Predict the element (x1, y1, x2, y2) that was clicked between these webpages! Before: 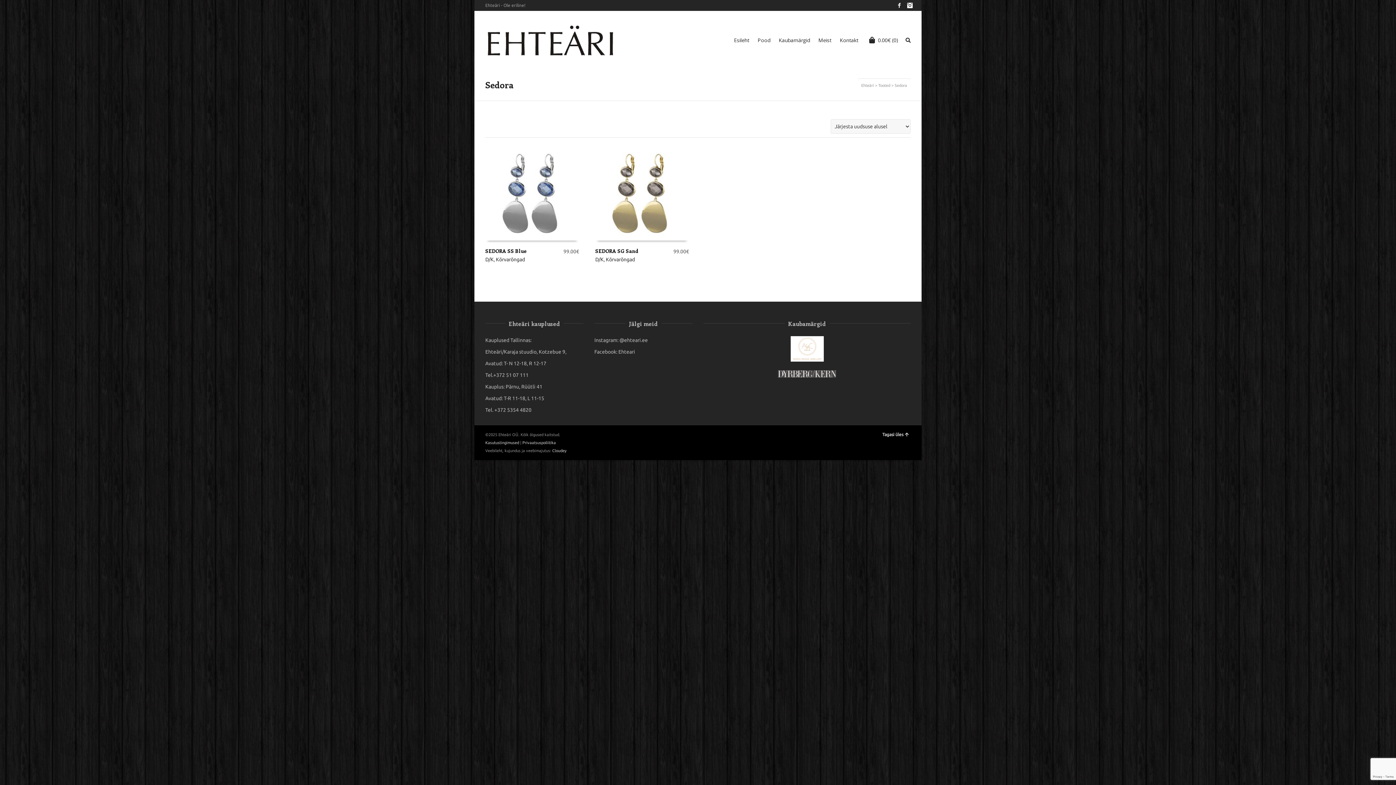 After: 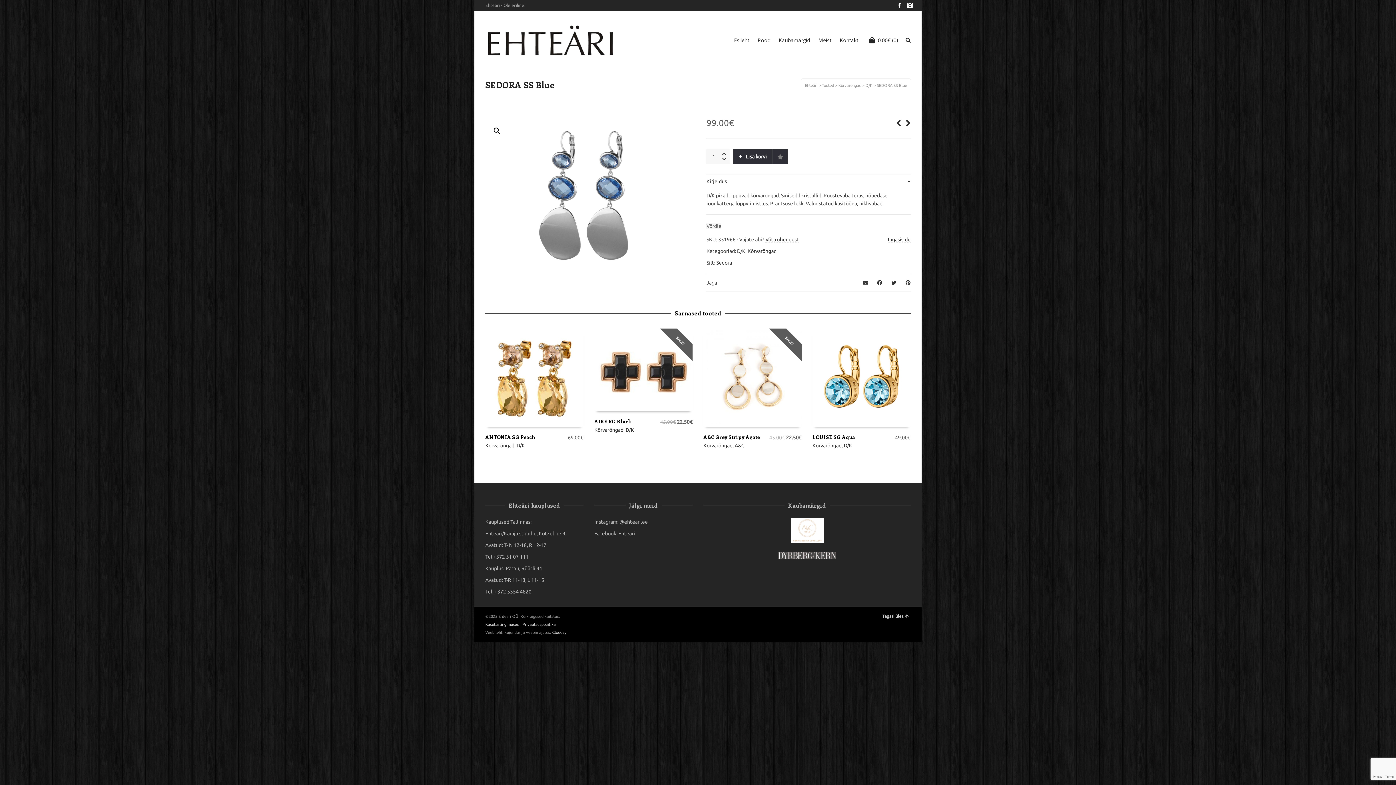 Action: label: SEDORA SS Blue bbox: (485, 247, 526, 254)